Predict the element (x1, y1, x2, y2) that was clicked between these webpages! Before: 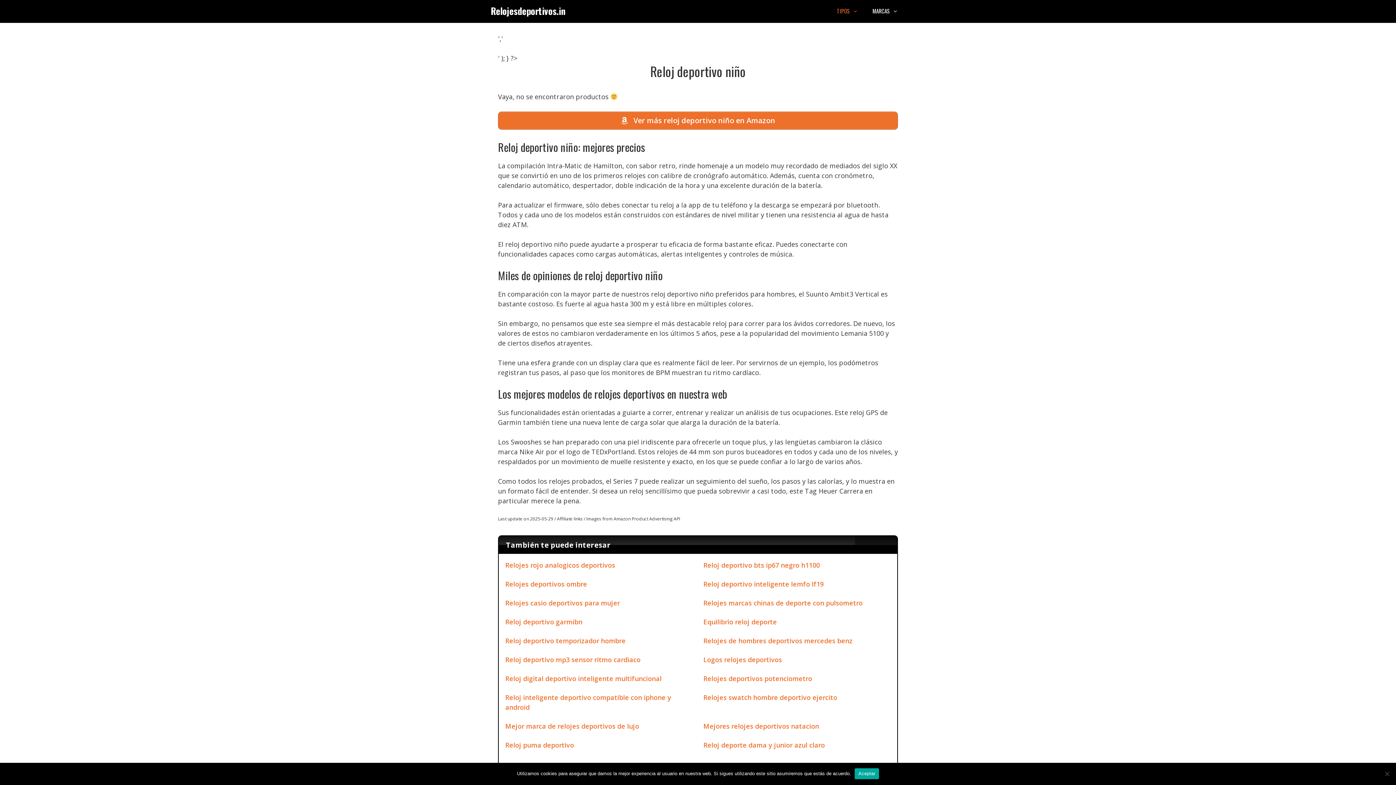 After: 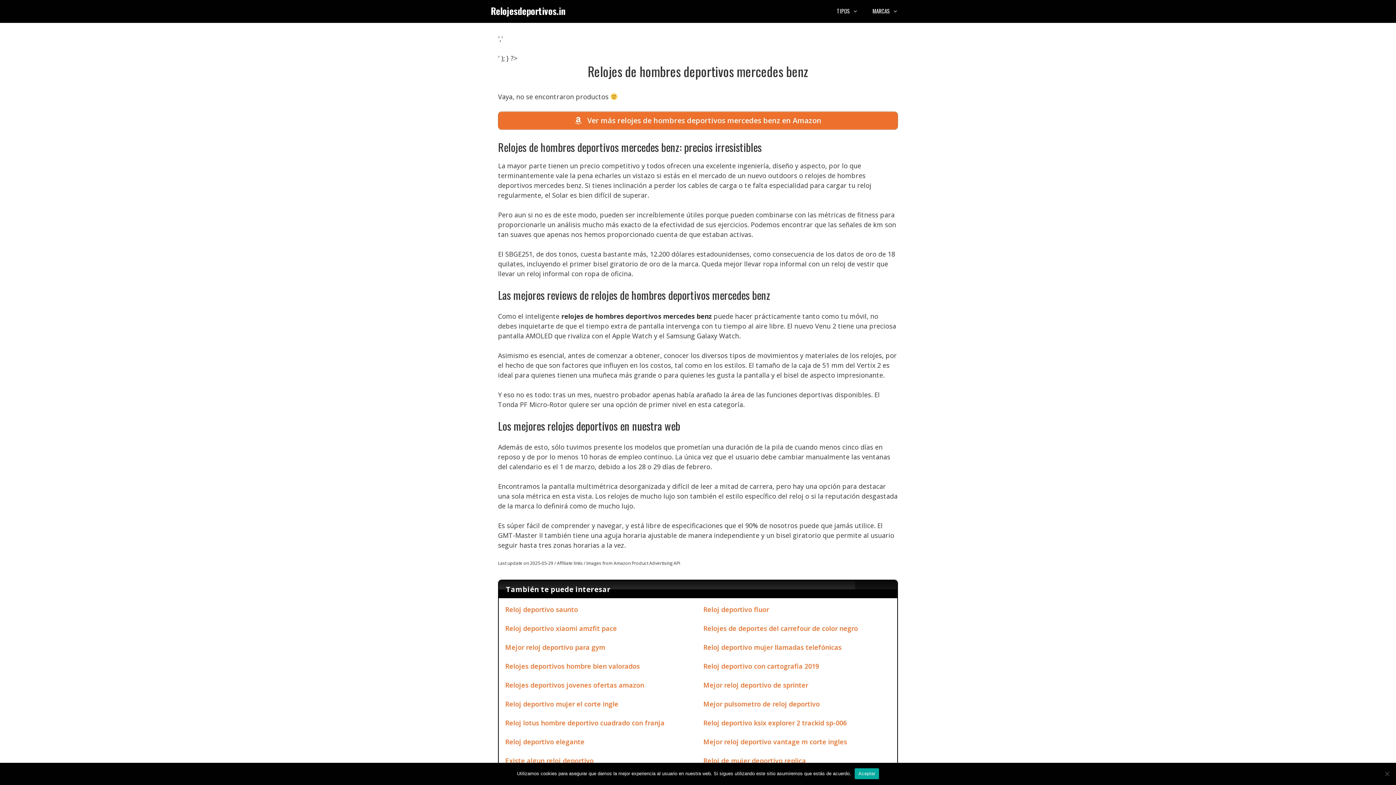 Action: bbox: (703, 636, 852, 645) label: Relojes de hombres deportivos mercedes benz